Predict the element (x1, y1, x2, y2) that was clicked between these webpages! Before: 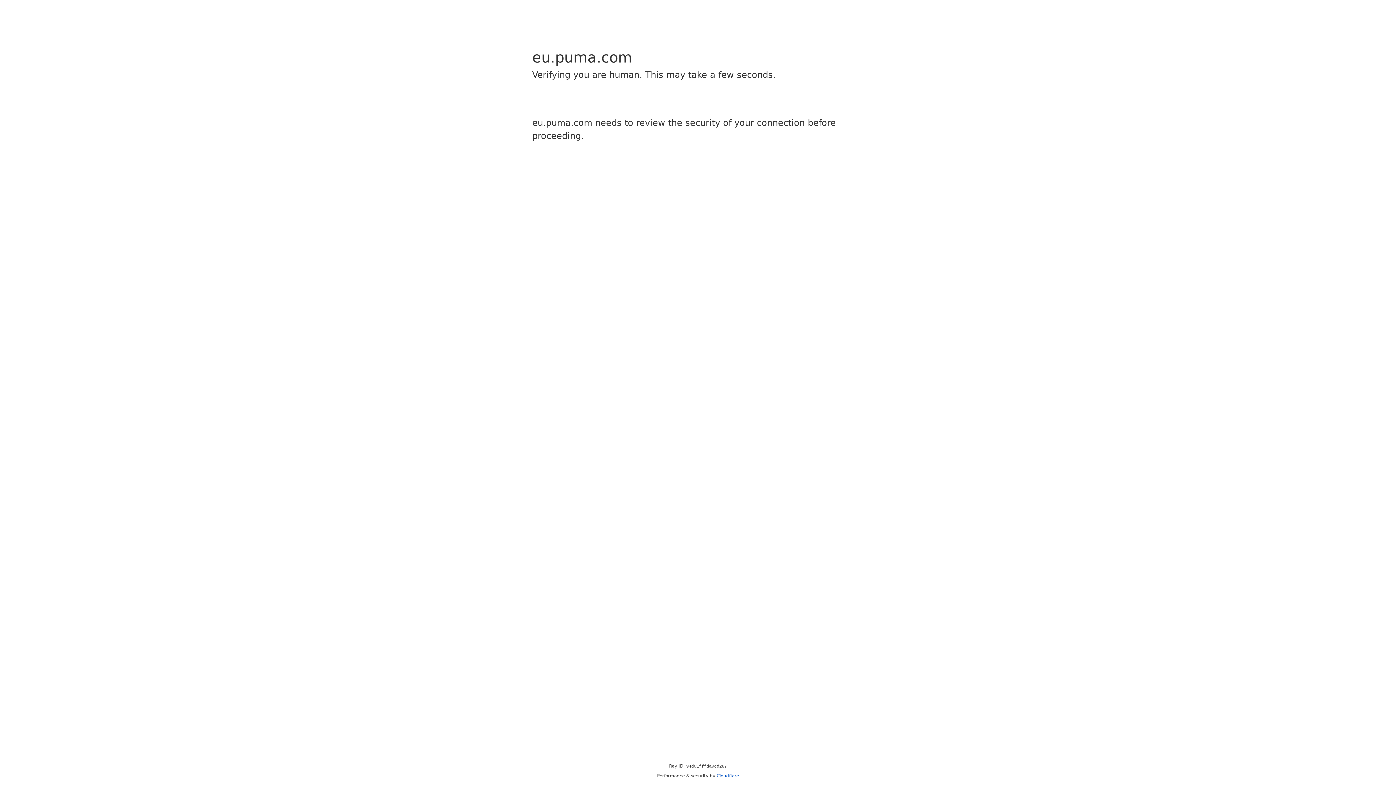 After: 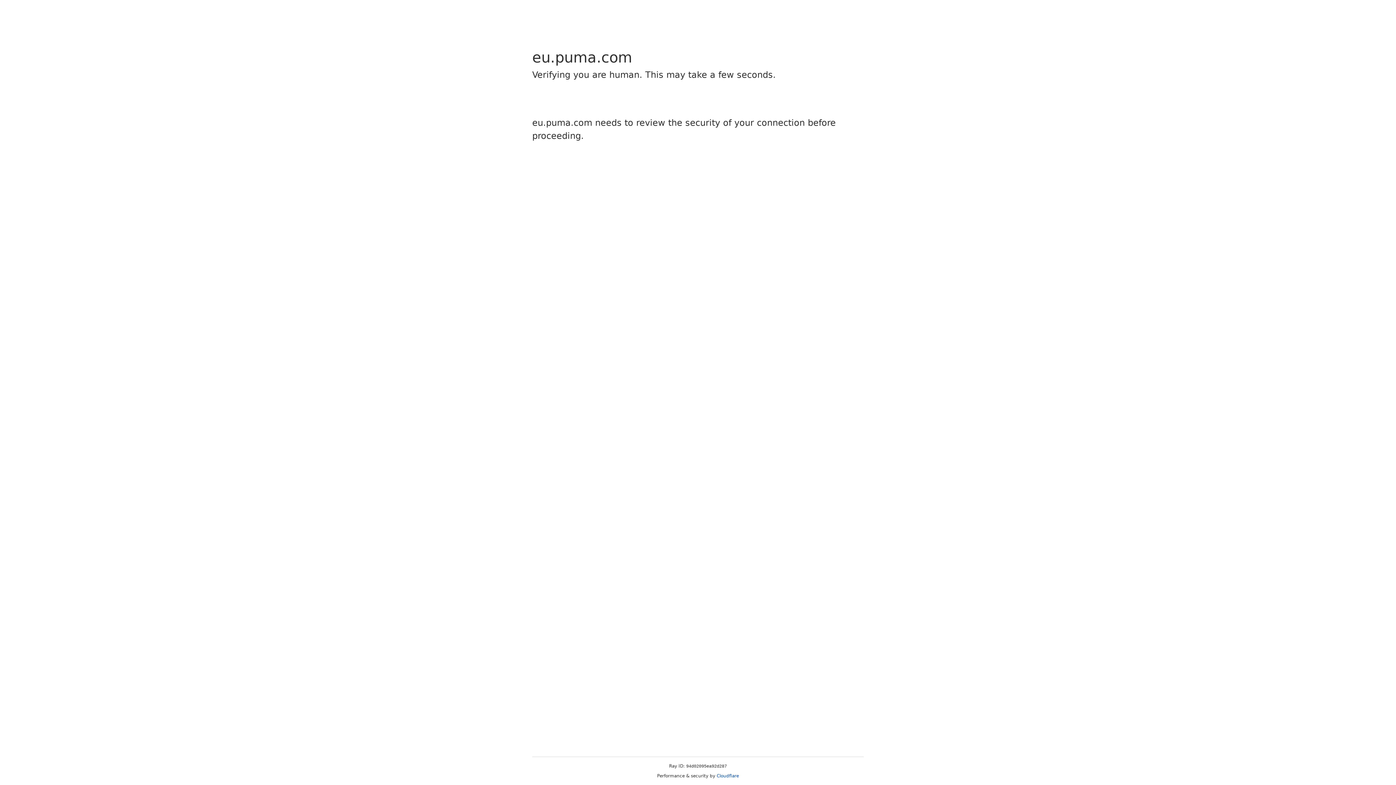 Action: label: Cloudflare bbox: (716, 773, 739, 778)